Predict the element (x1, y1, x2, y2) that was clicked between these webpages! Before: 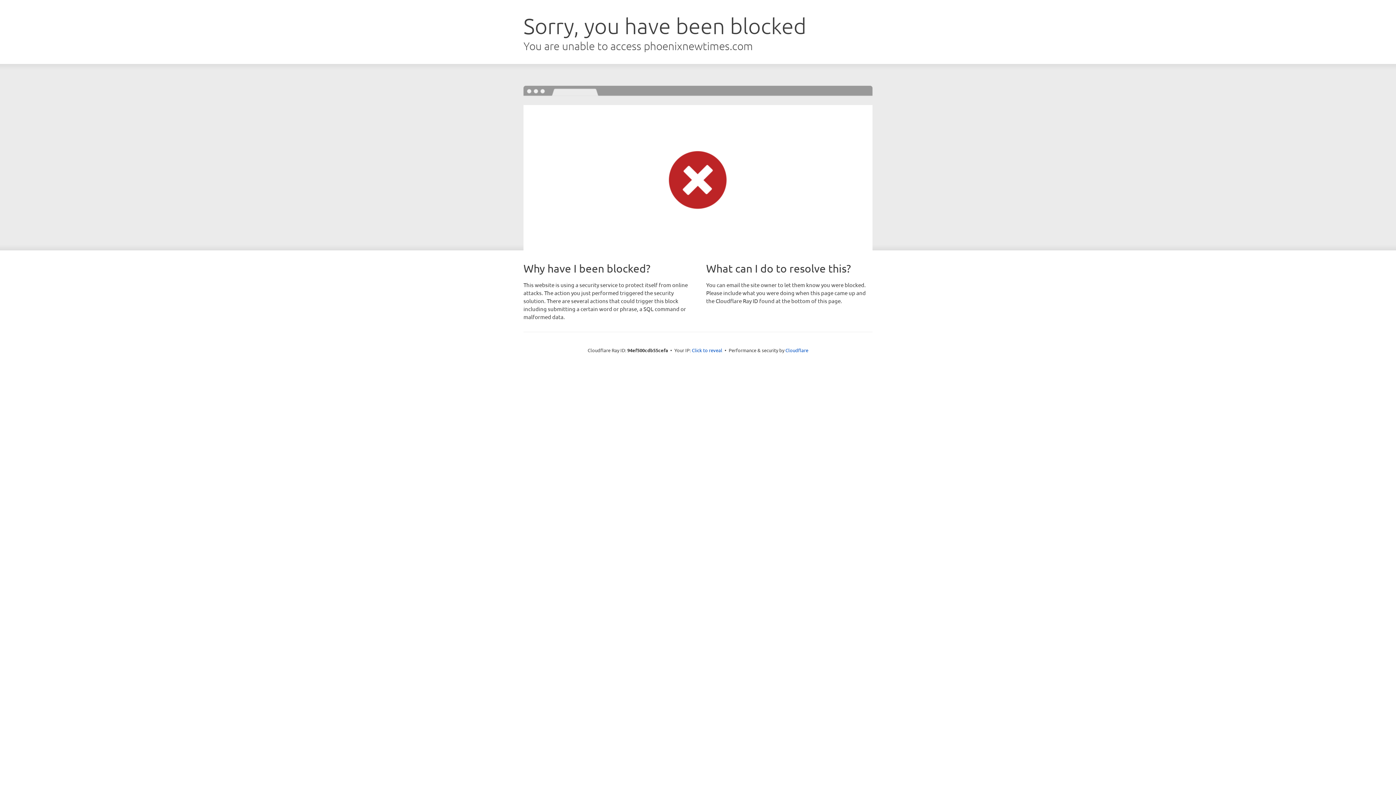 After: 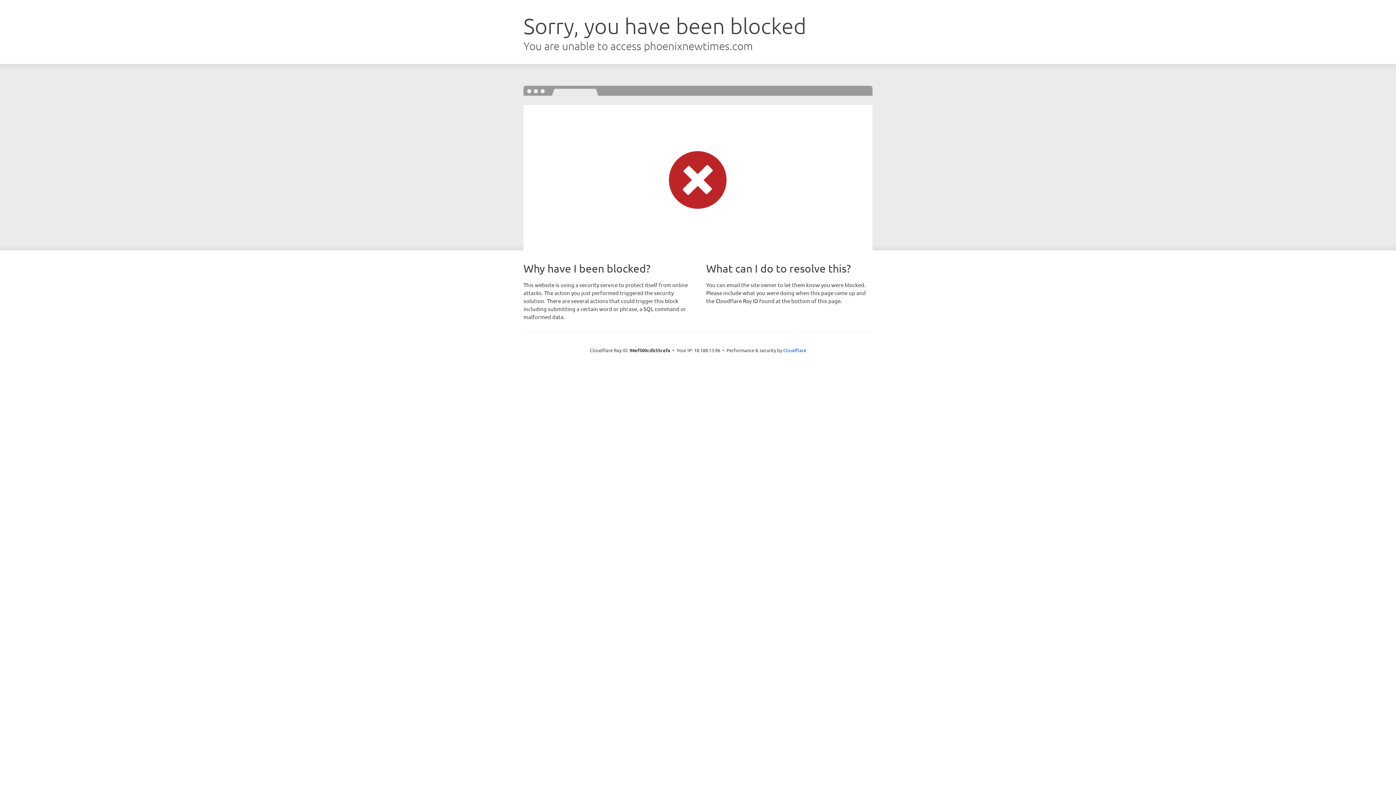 Action: label: Click to reveal bbox: (692, 346, 722, 353)